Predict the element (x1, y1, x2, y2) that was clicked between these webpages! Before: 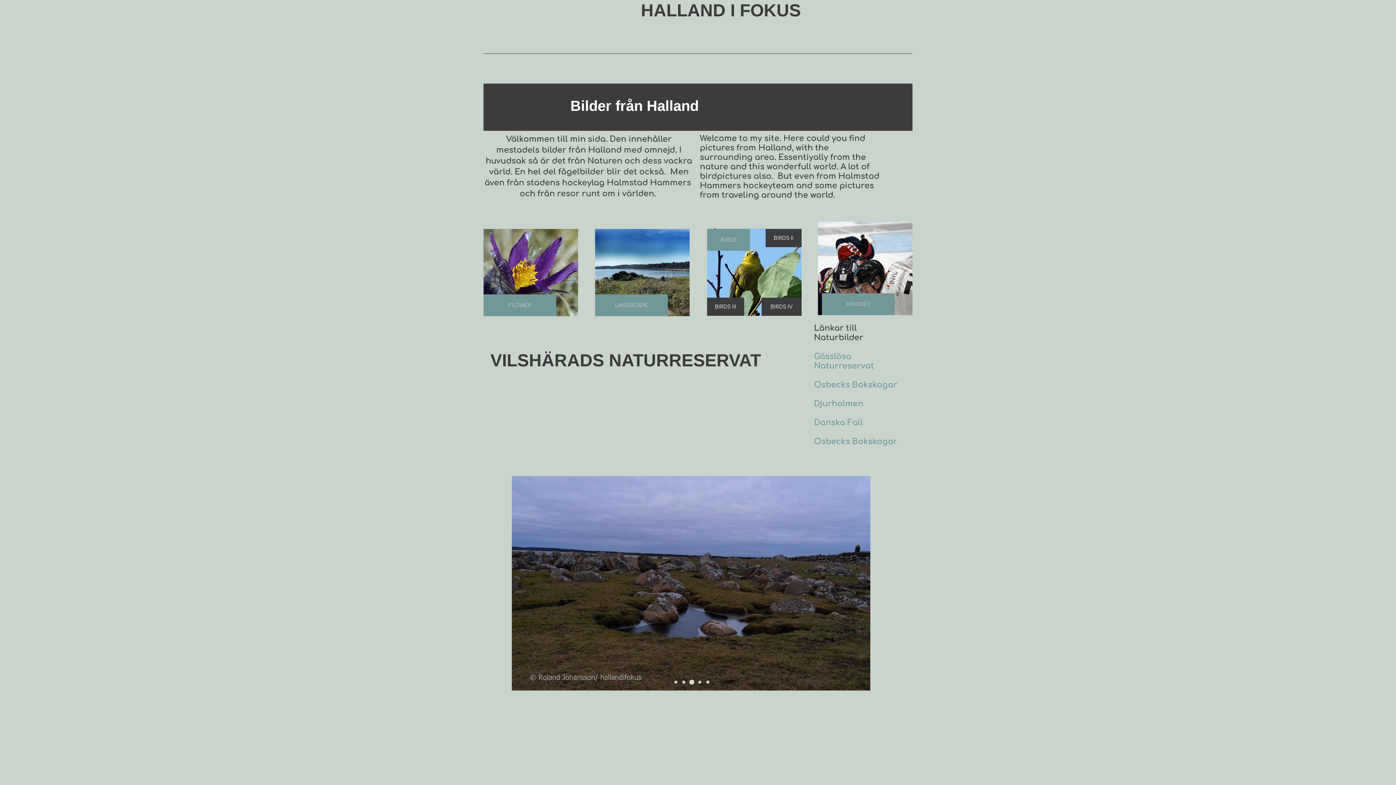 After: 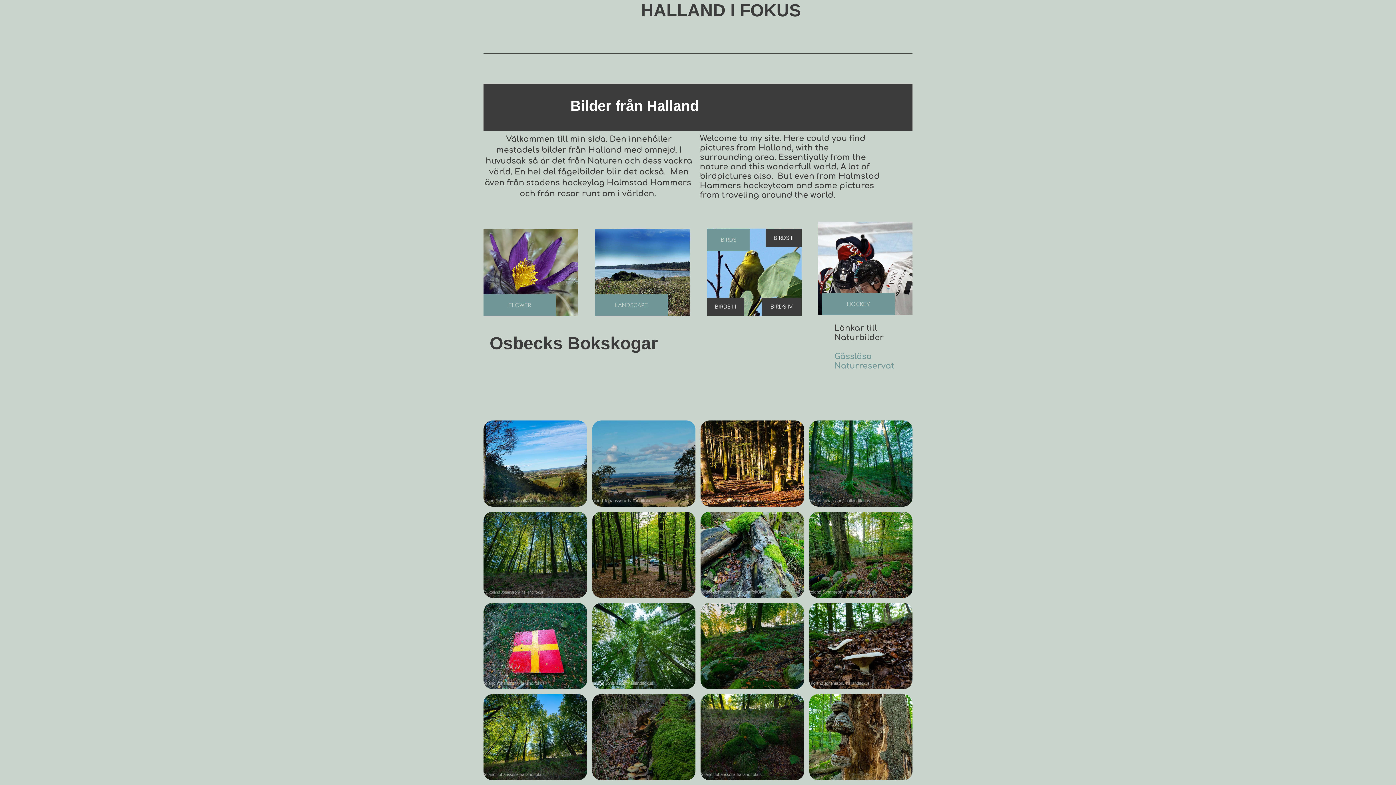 Action: bbox: (814, 437, 897, 446) label: Osbecks Bokskogar